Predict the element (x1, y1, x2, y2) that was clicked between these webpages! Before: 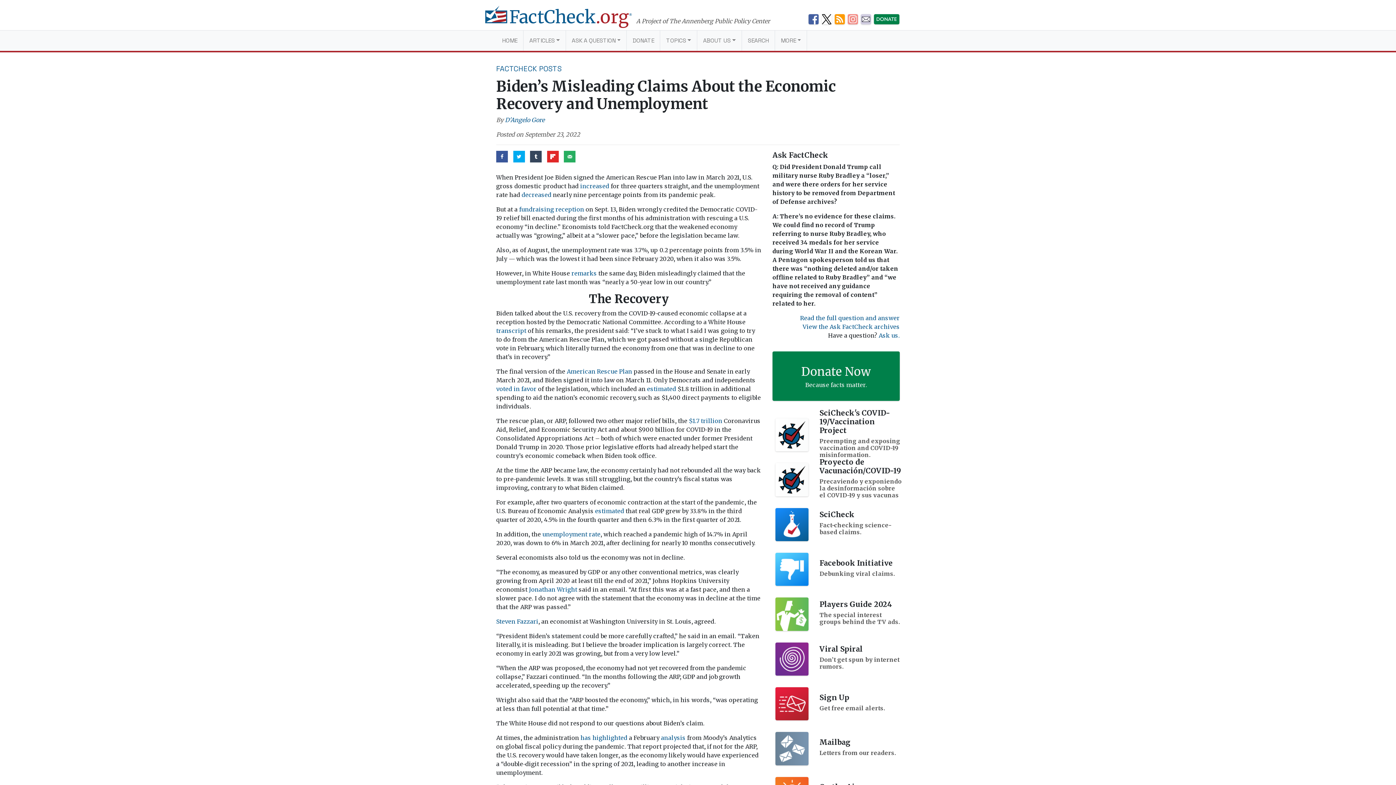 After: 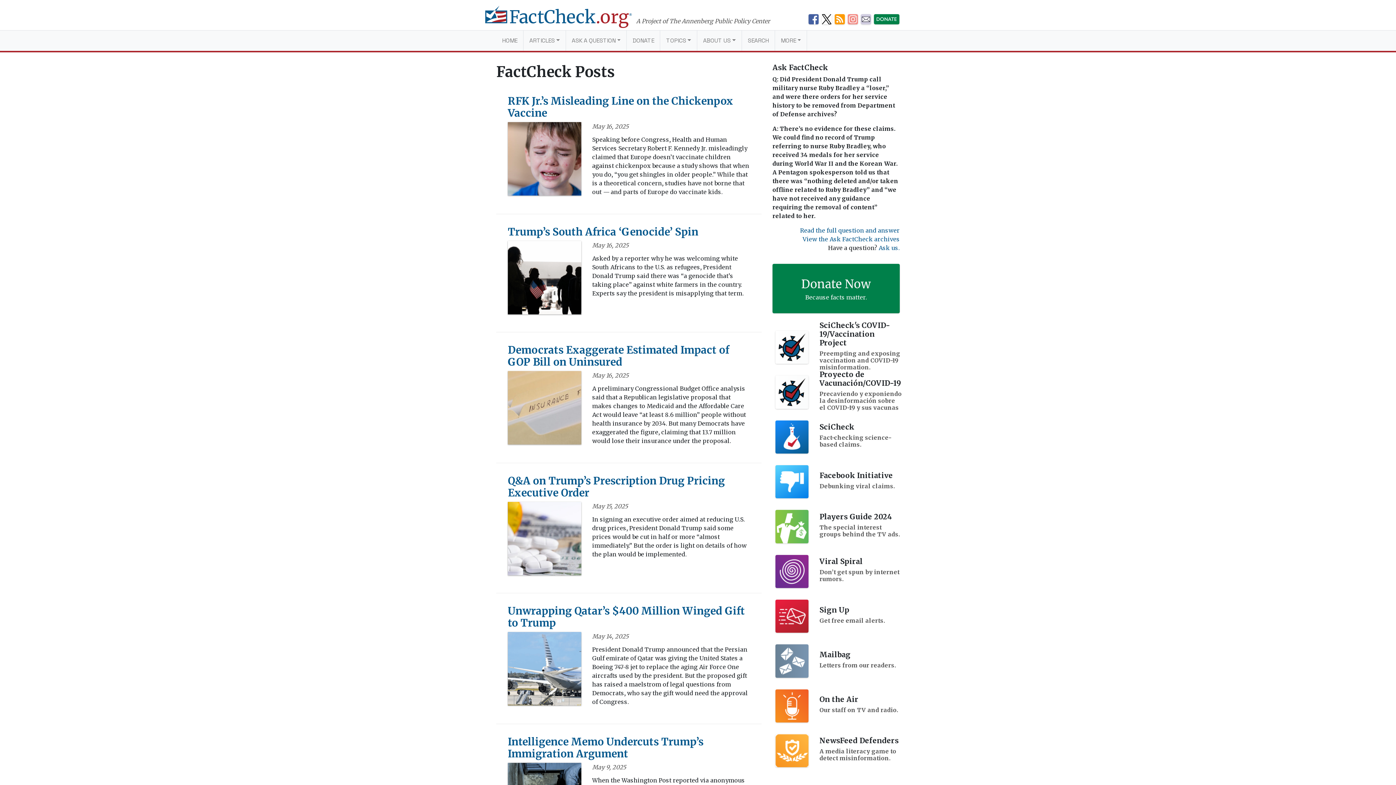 Action: label: FACTCHECK POSTS bbox: (496, 64, 562, 73)